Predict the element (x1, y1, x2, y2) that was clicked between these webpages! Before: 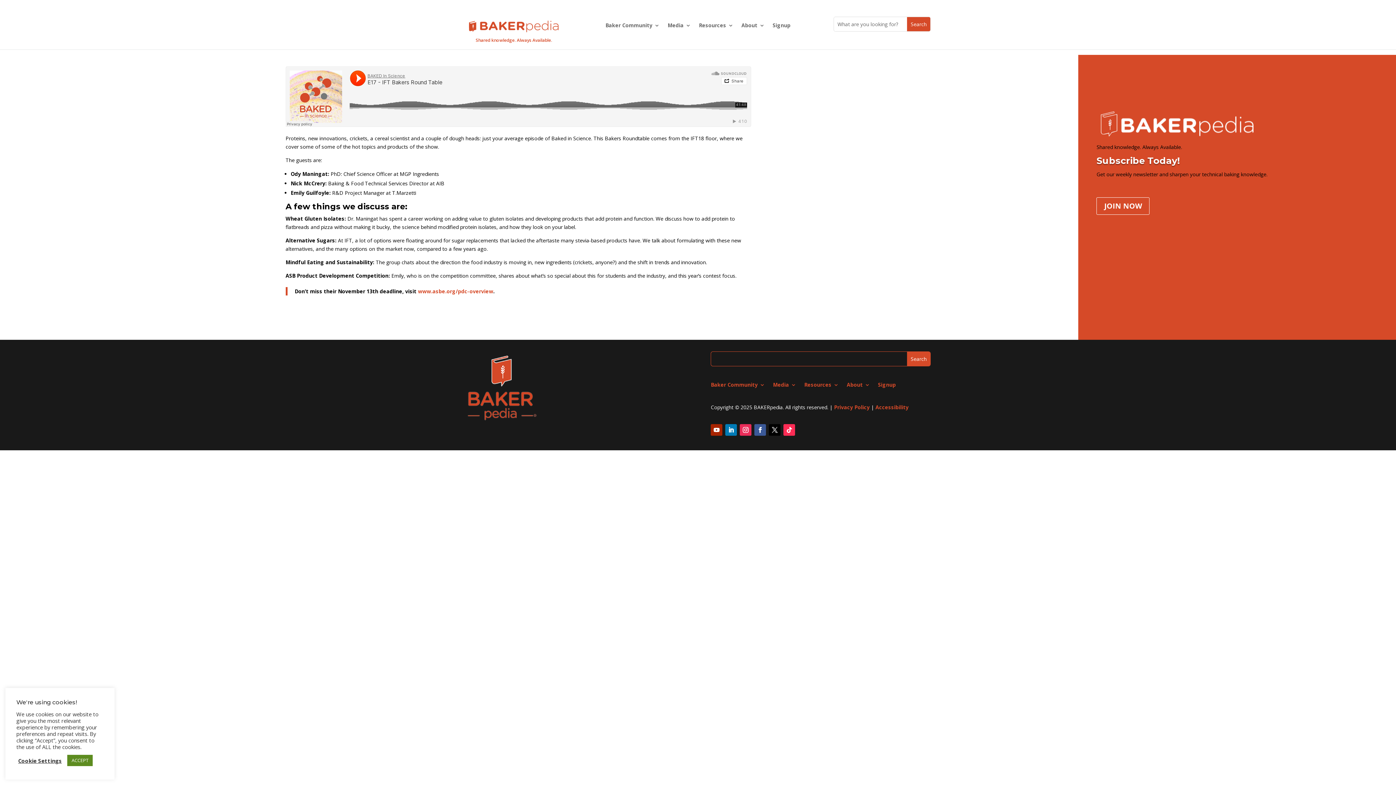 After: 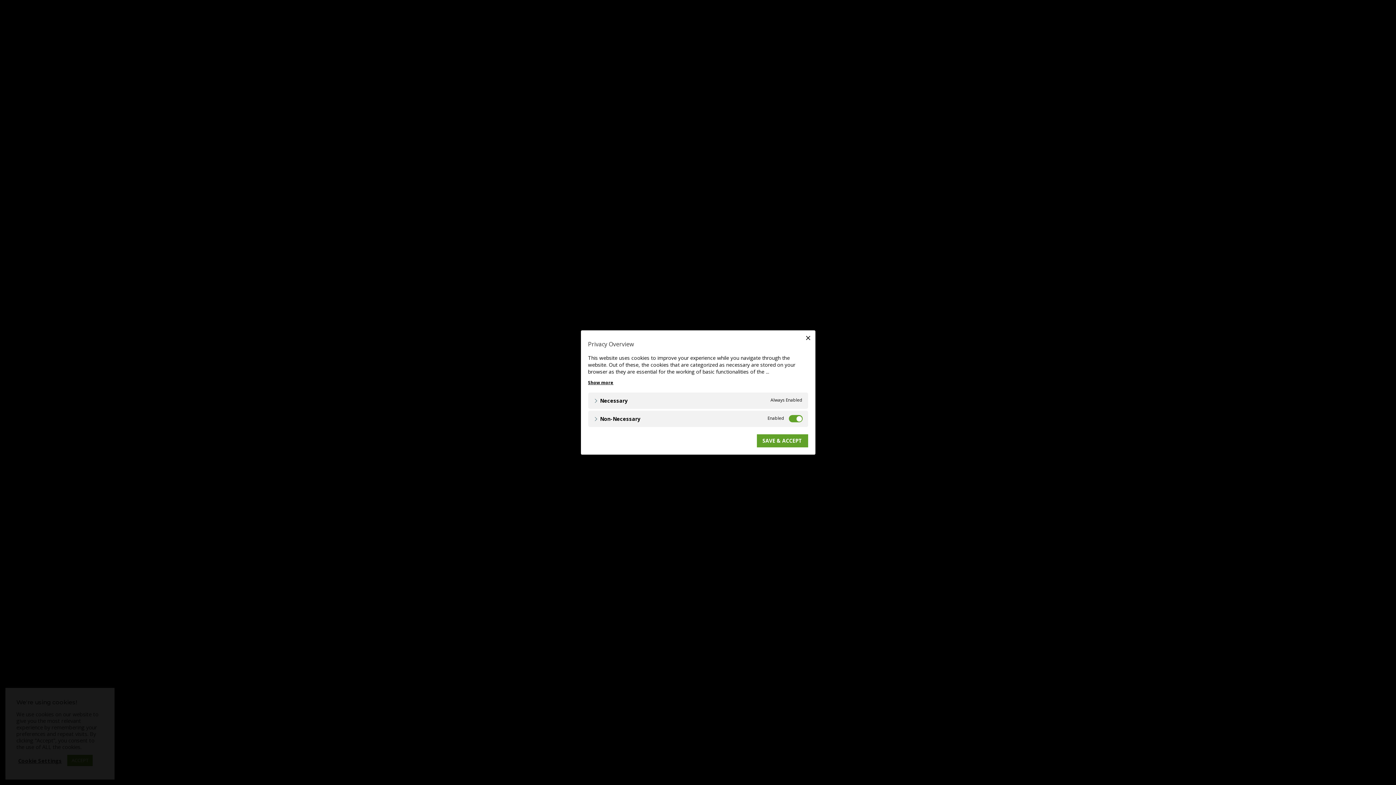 Action: label: Cookie Settings bbox: (18, 757, 61, 764)